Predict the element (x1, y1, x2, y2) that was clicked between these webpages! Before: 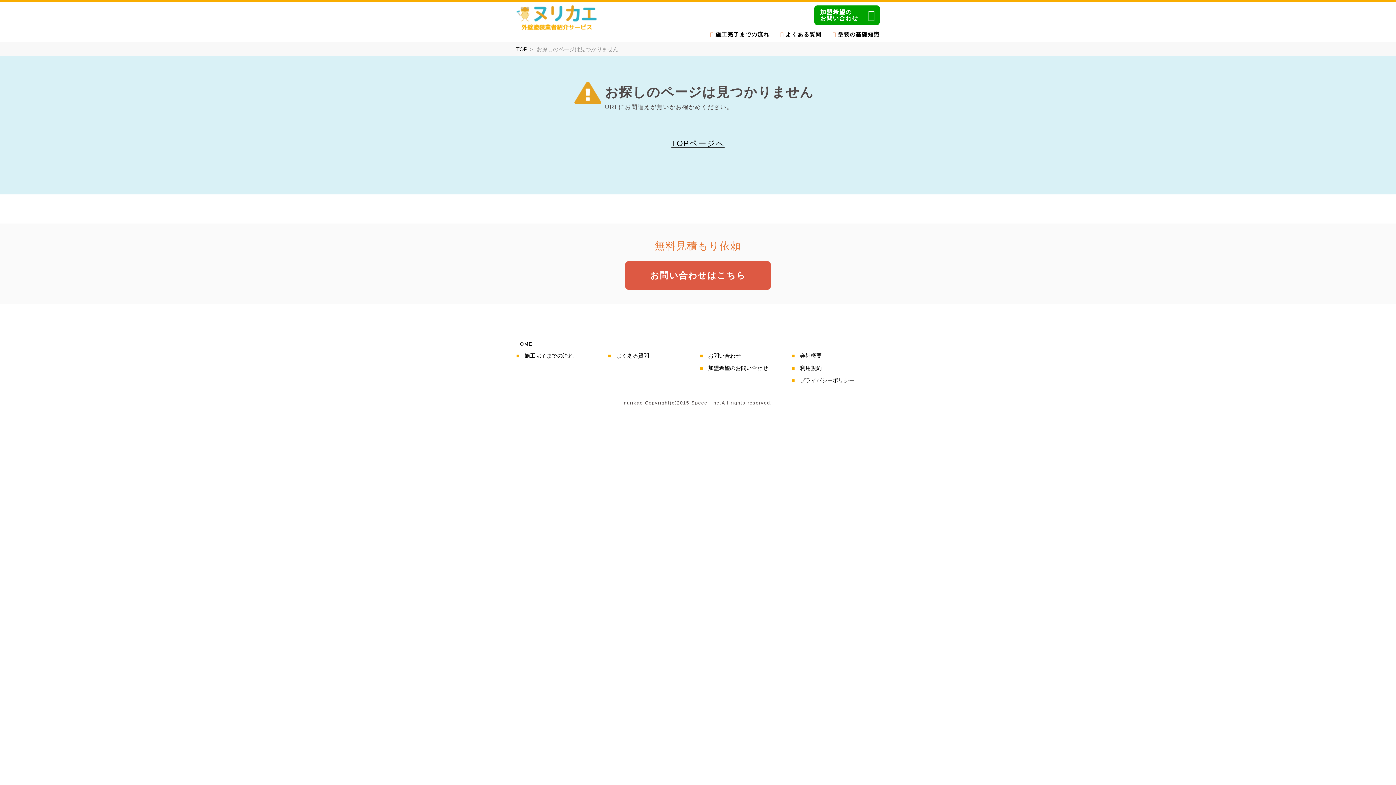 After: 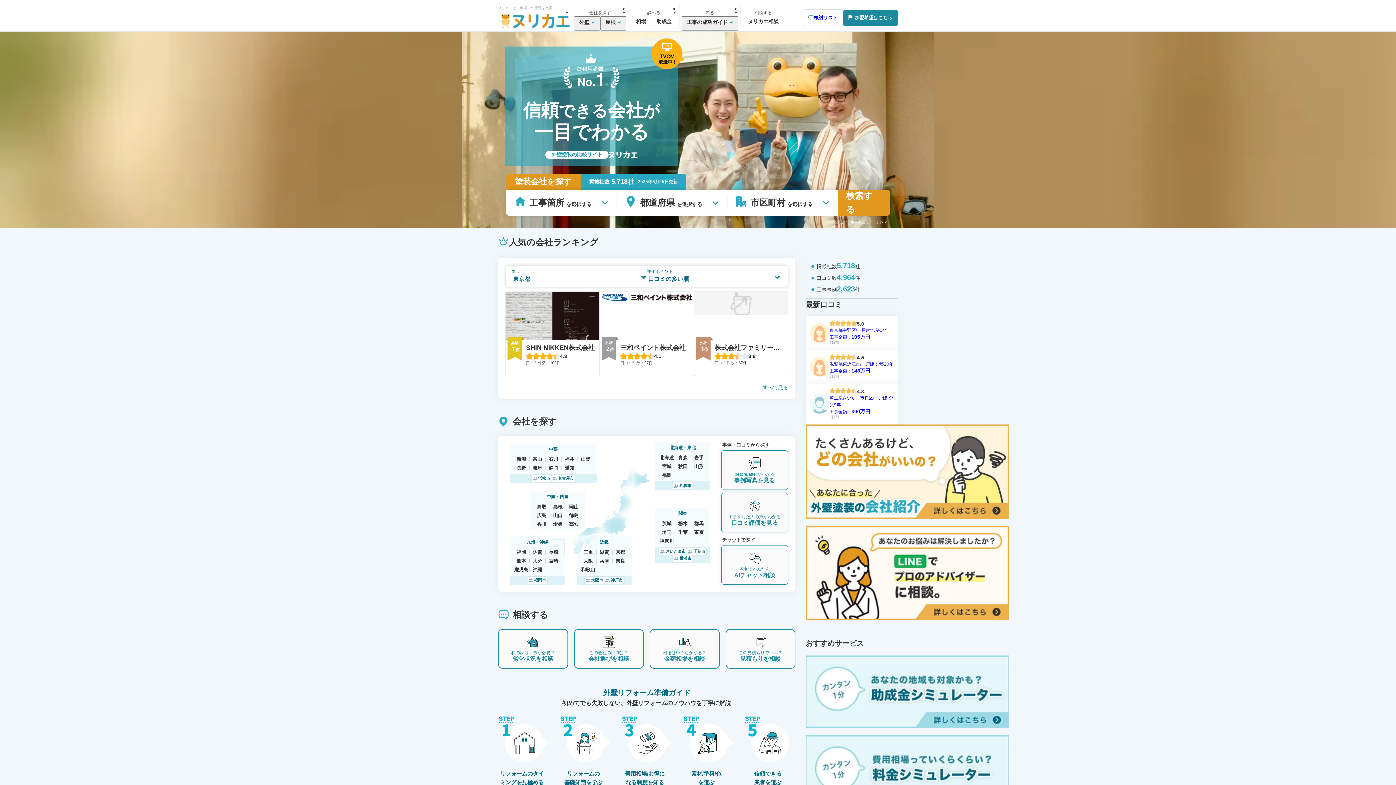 Action: label: TOP bbox: (516, 46, 527, 52)